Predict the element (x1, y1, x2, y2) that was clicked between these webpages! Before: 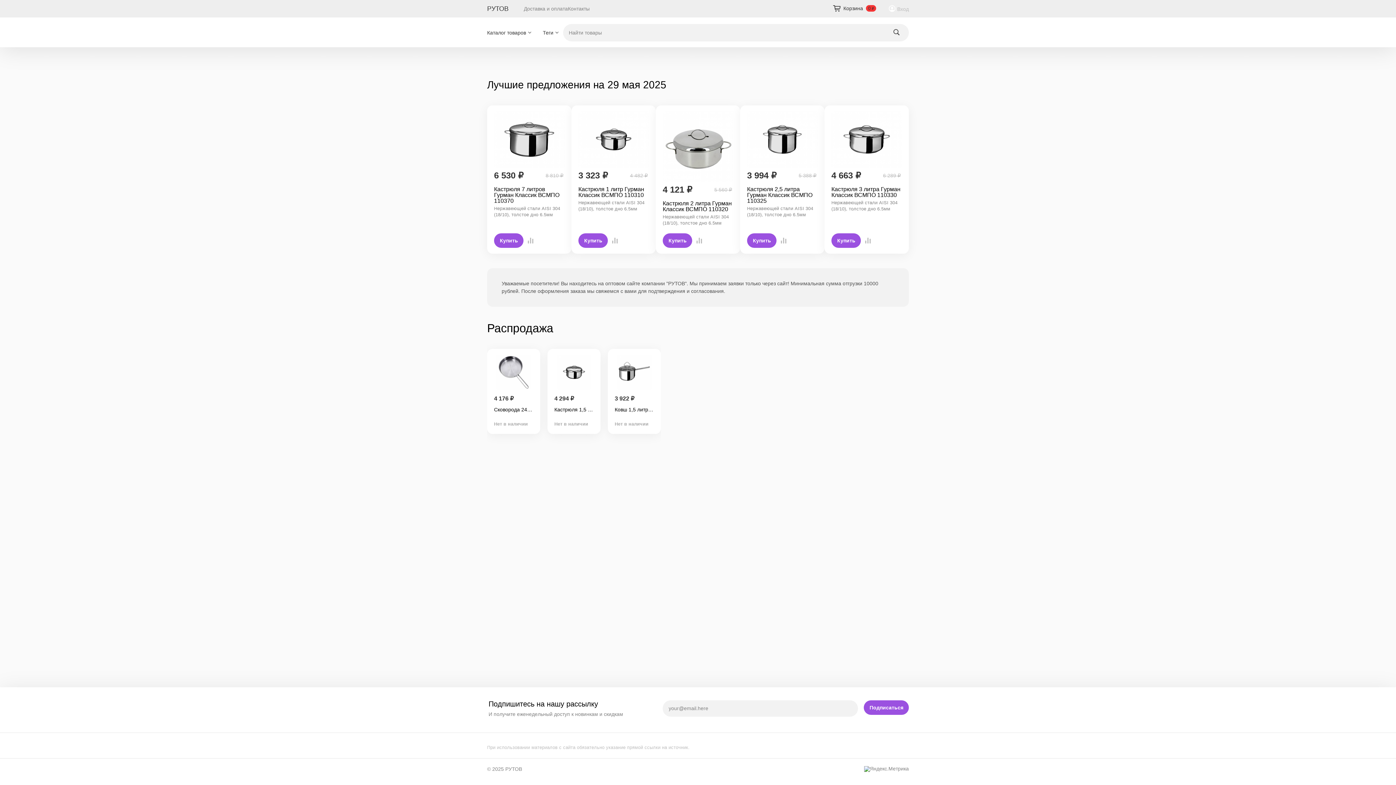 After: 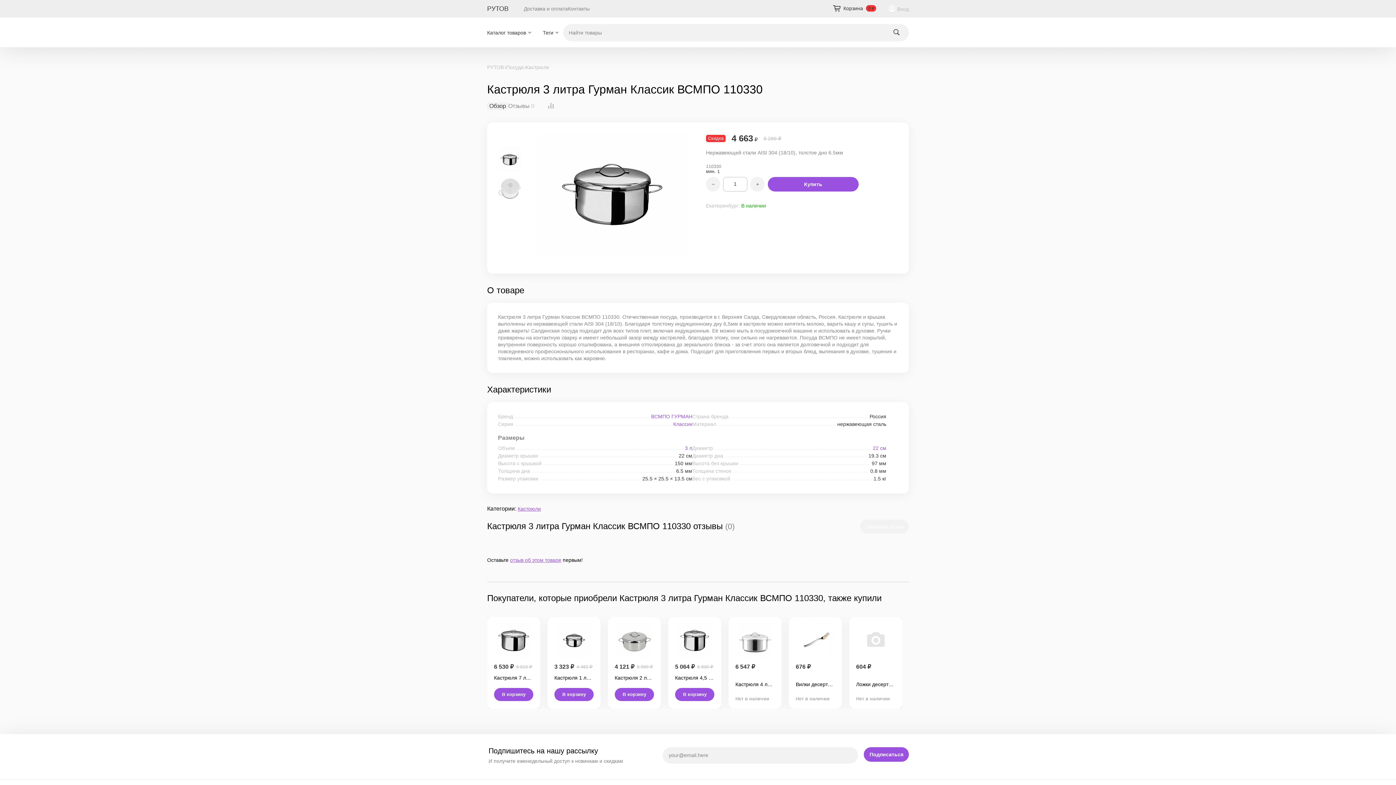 Action: bbox: (831, 111, 902, 167)